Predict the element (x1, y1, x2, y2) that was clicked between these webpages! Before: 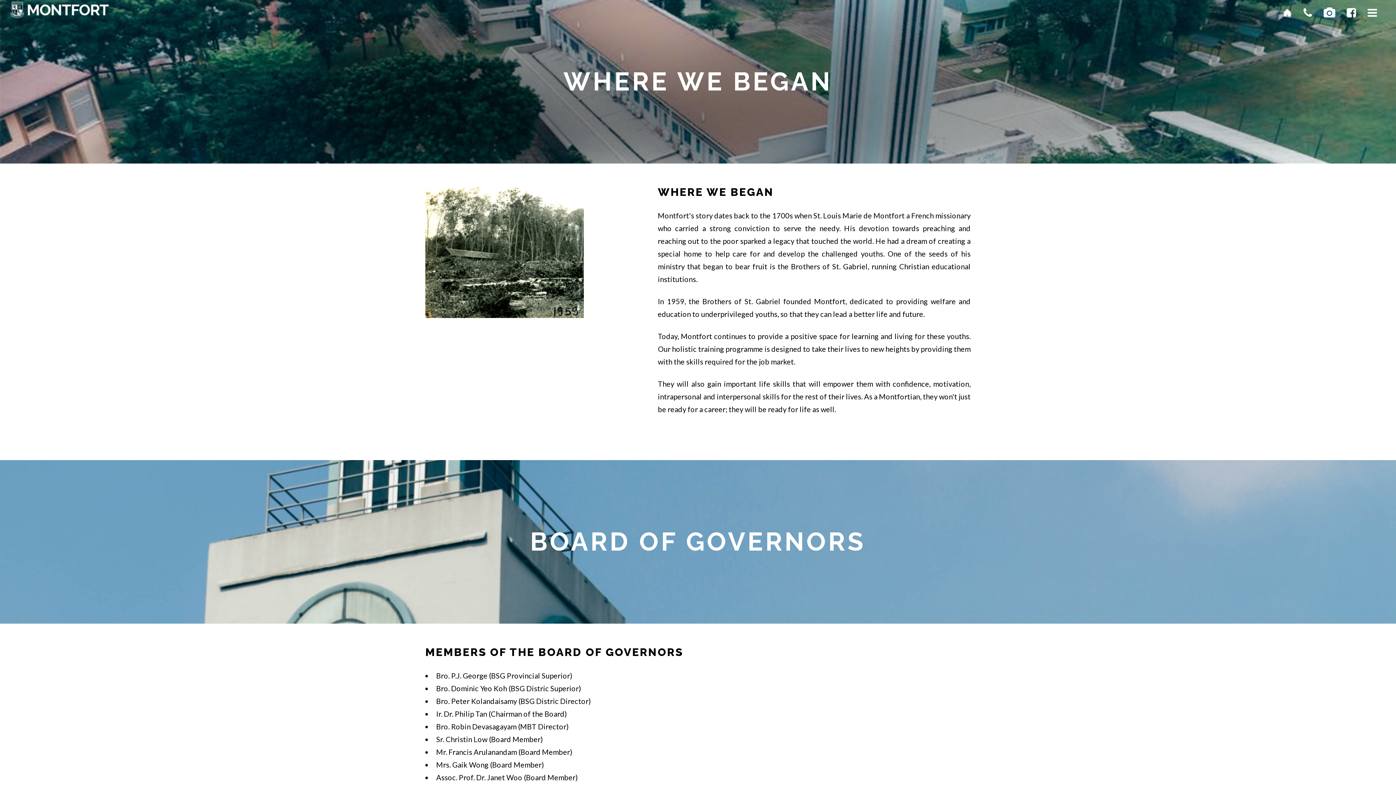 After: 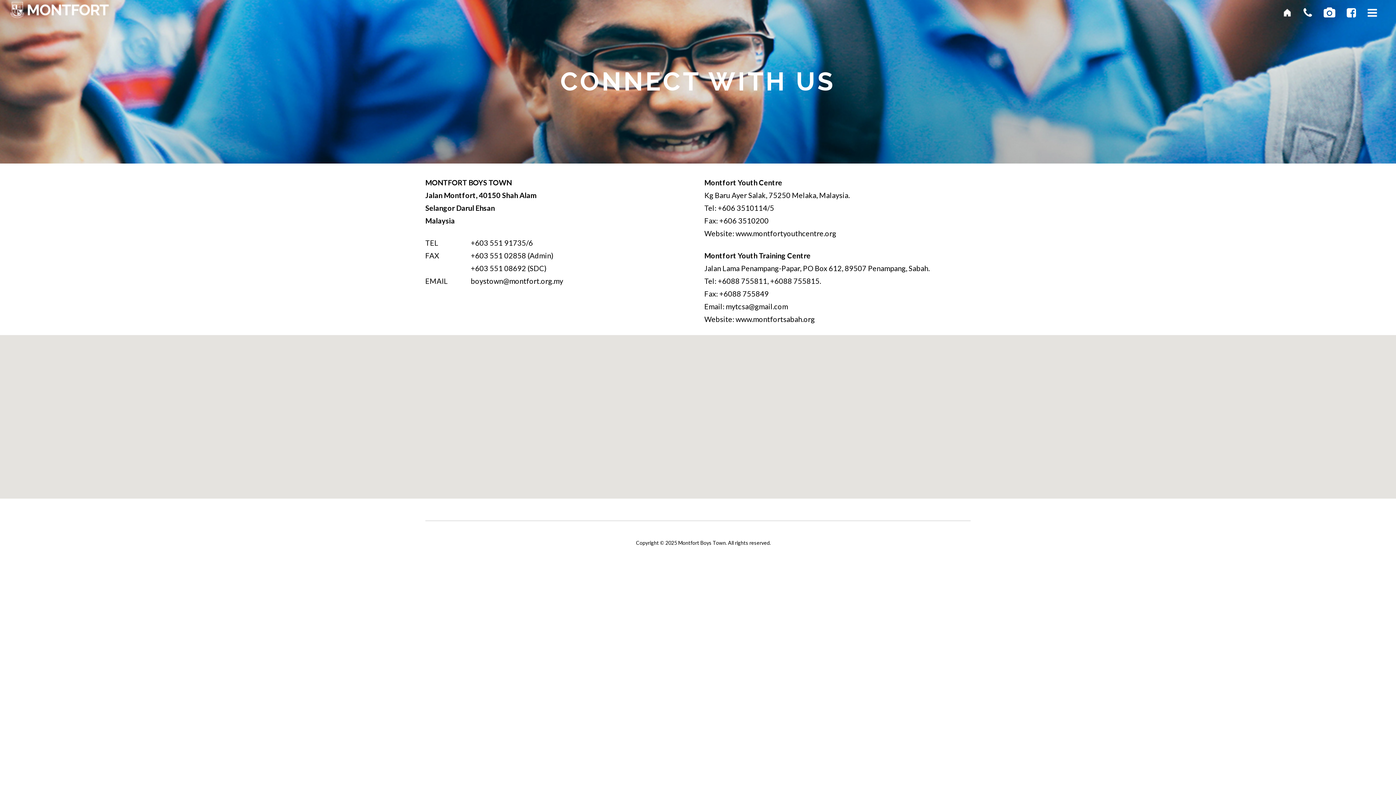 Action: bbox: (1295, 1, 1313, 23)